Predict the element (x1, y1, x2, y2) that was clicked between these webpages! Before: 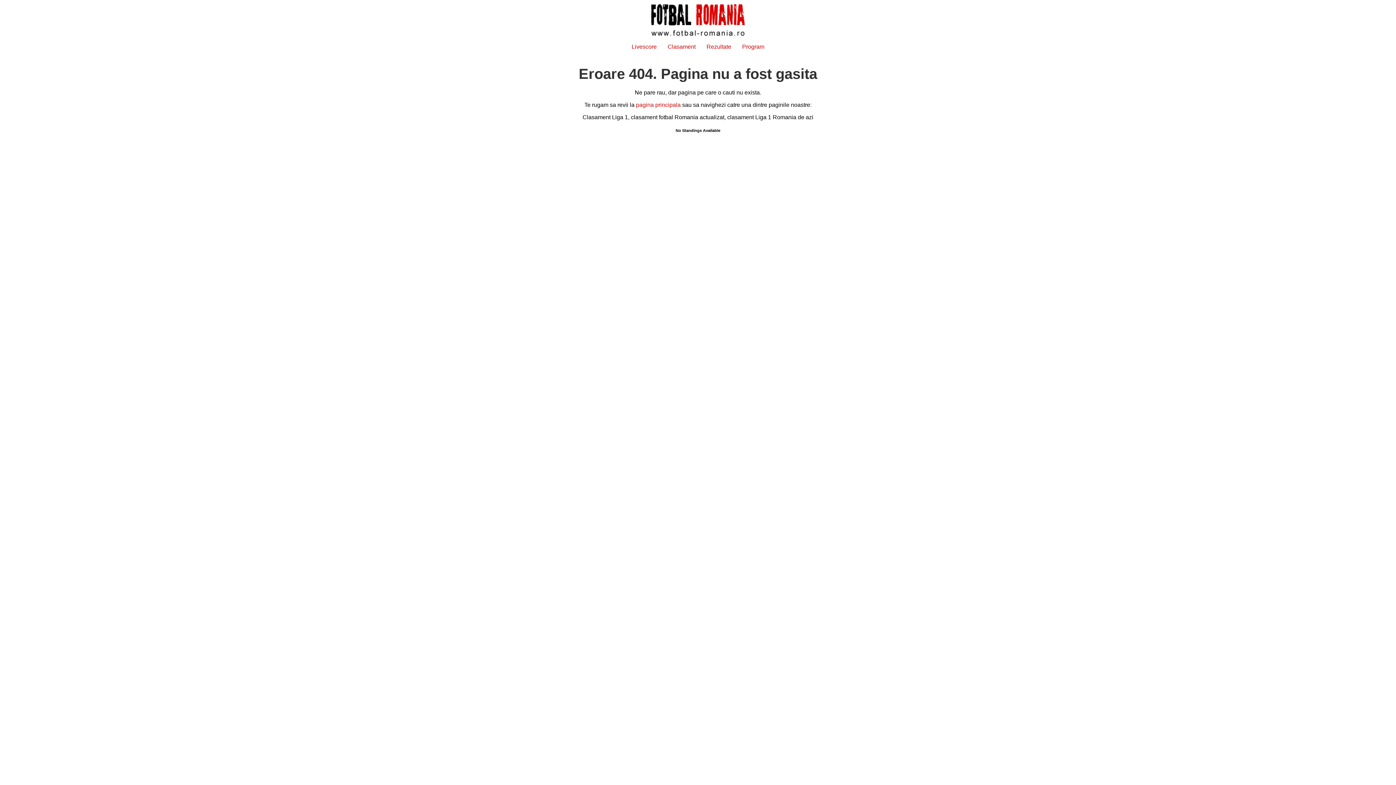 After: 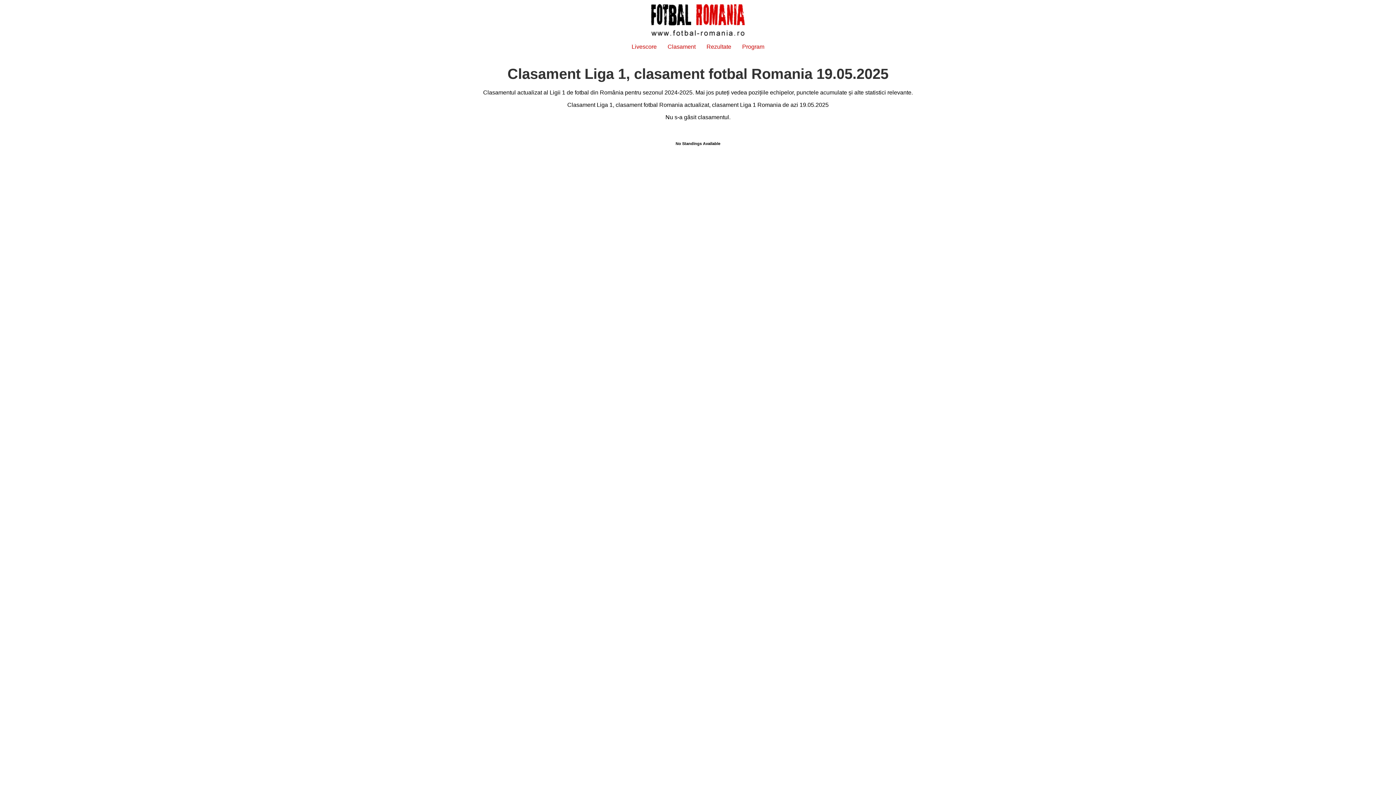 Action: label: Clasament bbox: (667, 43, 695, 49)